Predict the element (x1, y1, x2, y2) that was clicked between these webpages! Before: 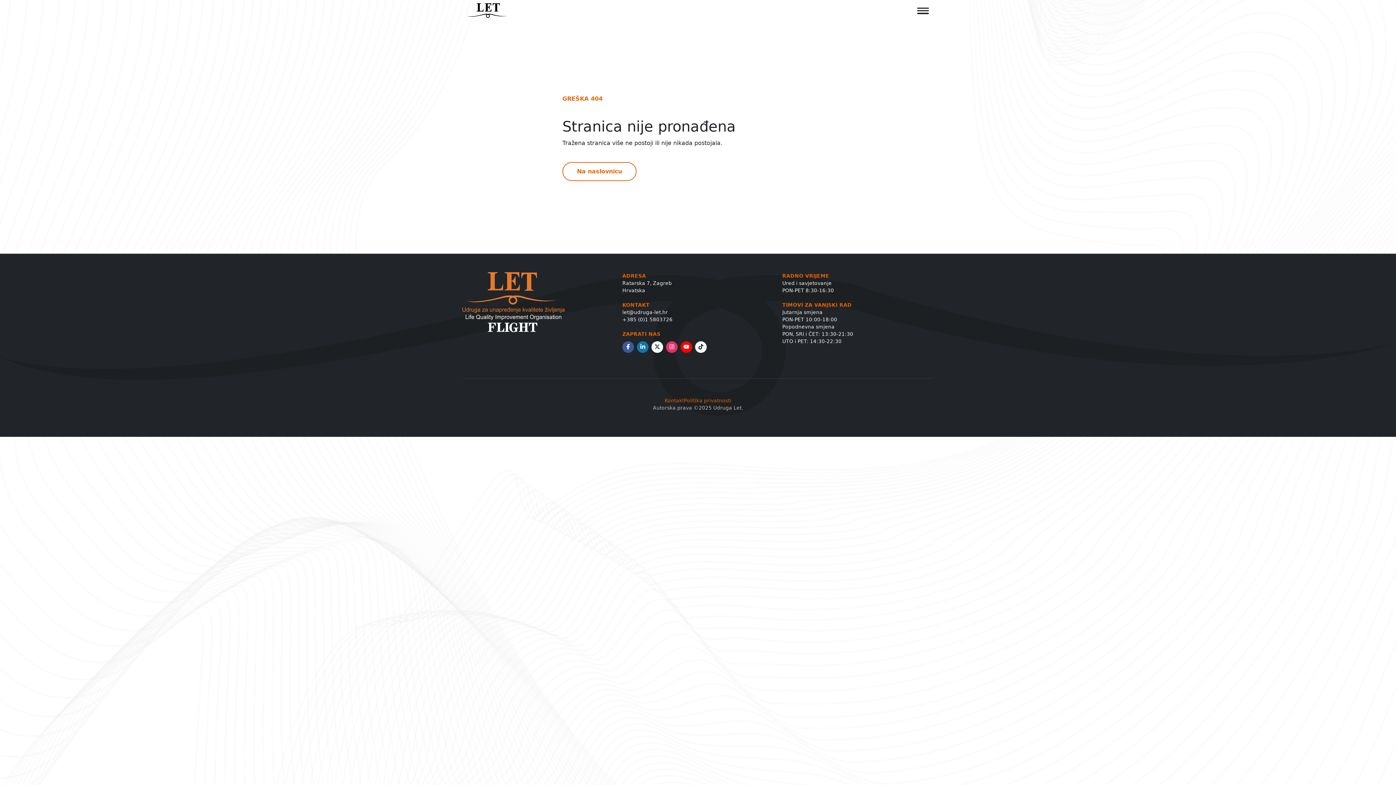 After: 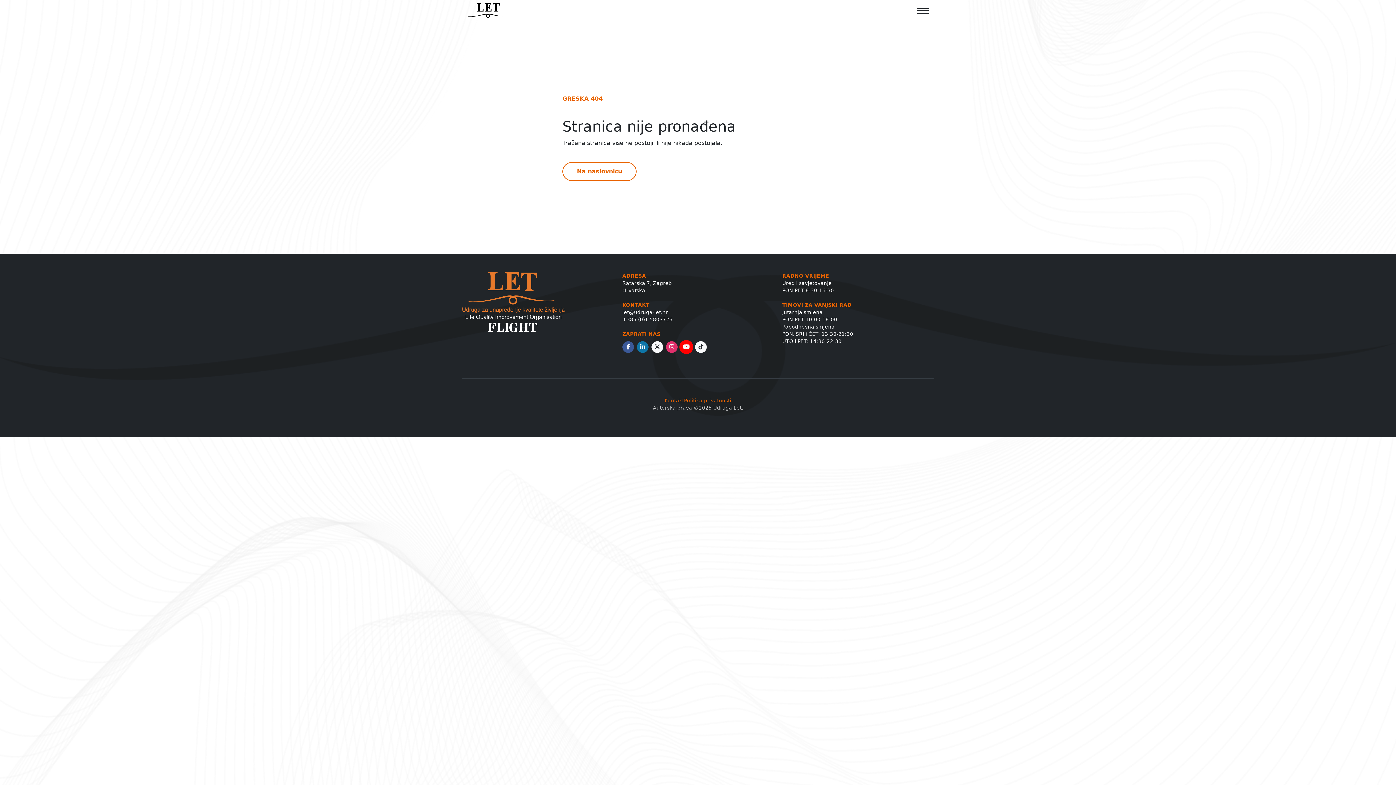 Action: bbox: (680, 341, 695, 352)